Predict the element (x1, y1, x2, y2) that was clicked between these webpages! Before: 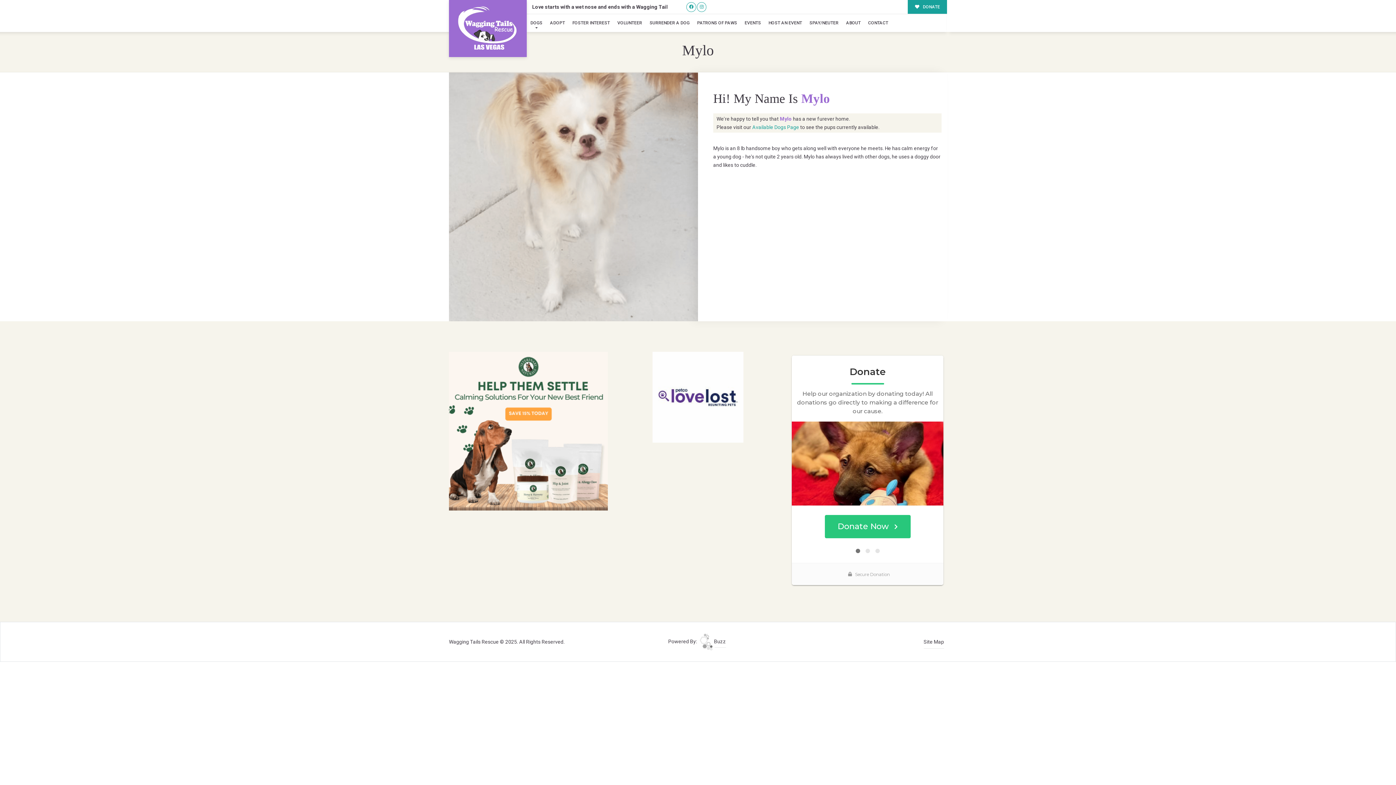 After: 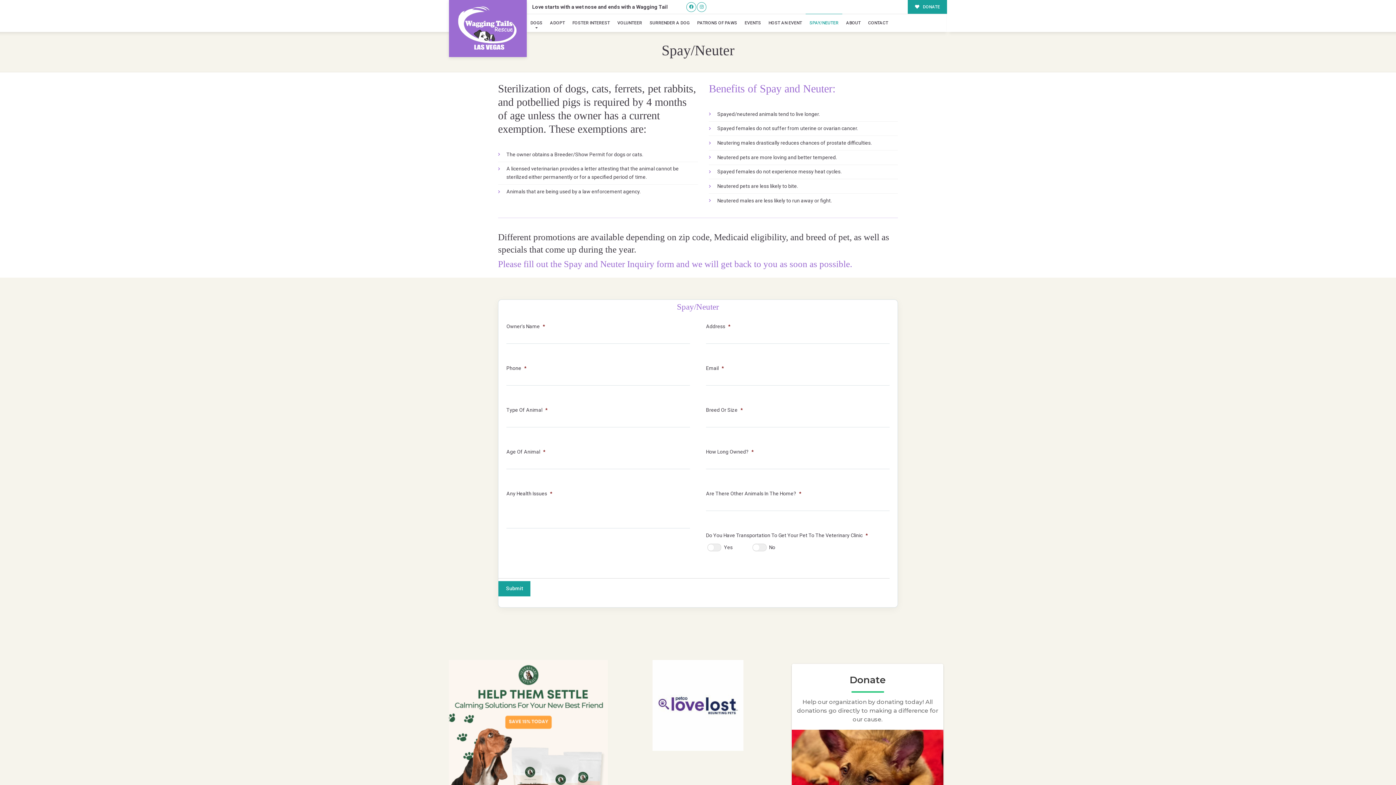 Action: bbox: (805, 14, 842, 32) label: SPAY/NEUTER